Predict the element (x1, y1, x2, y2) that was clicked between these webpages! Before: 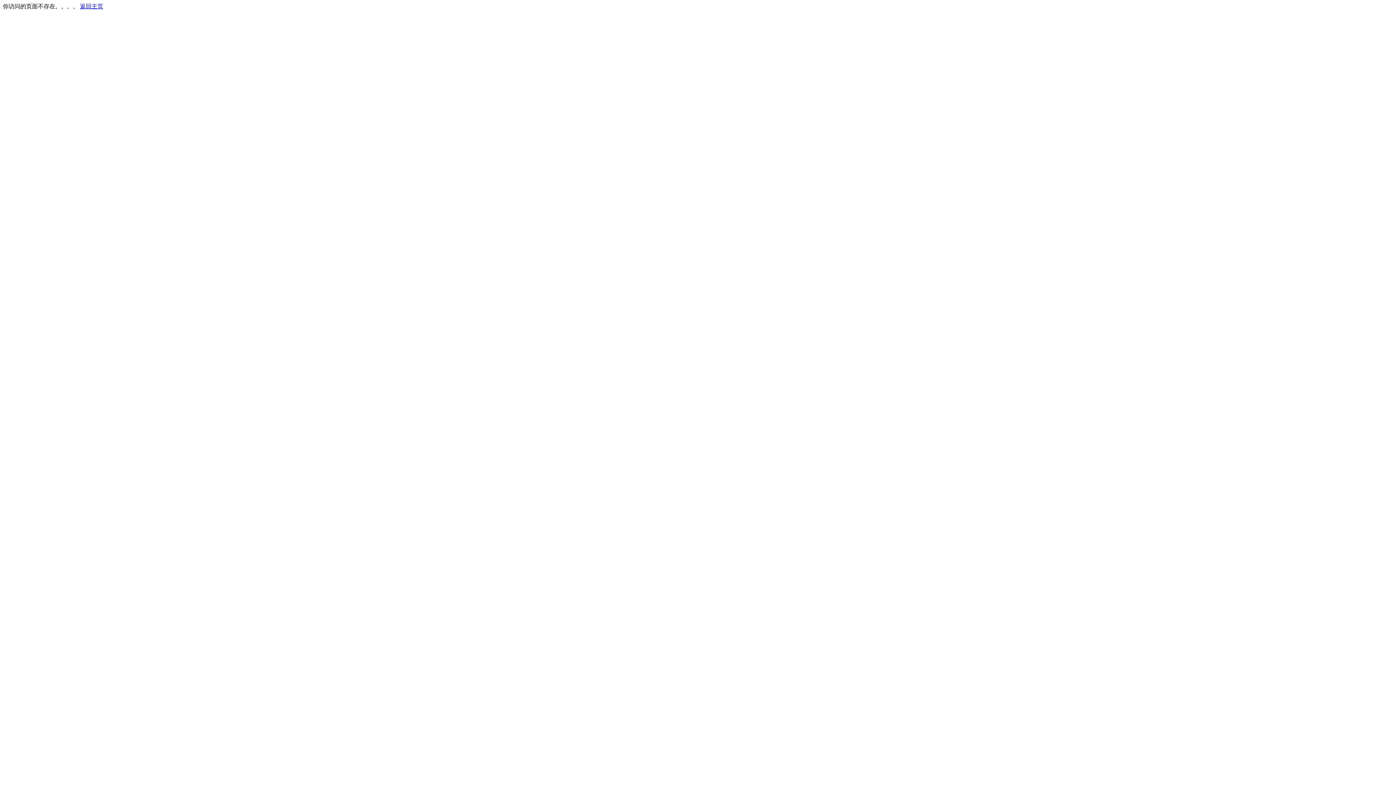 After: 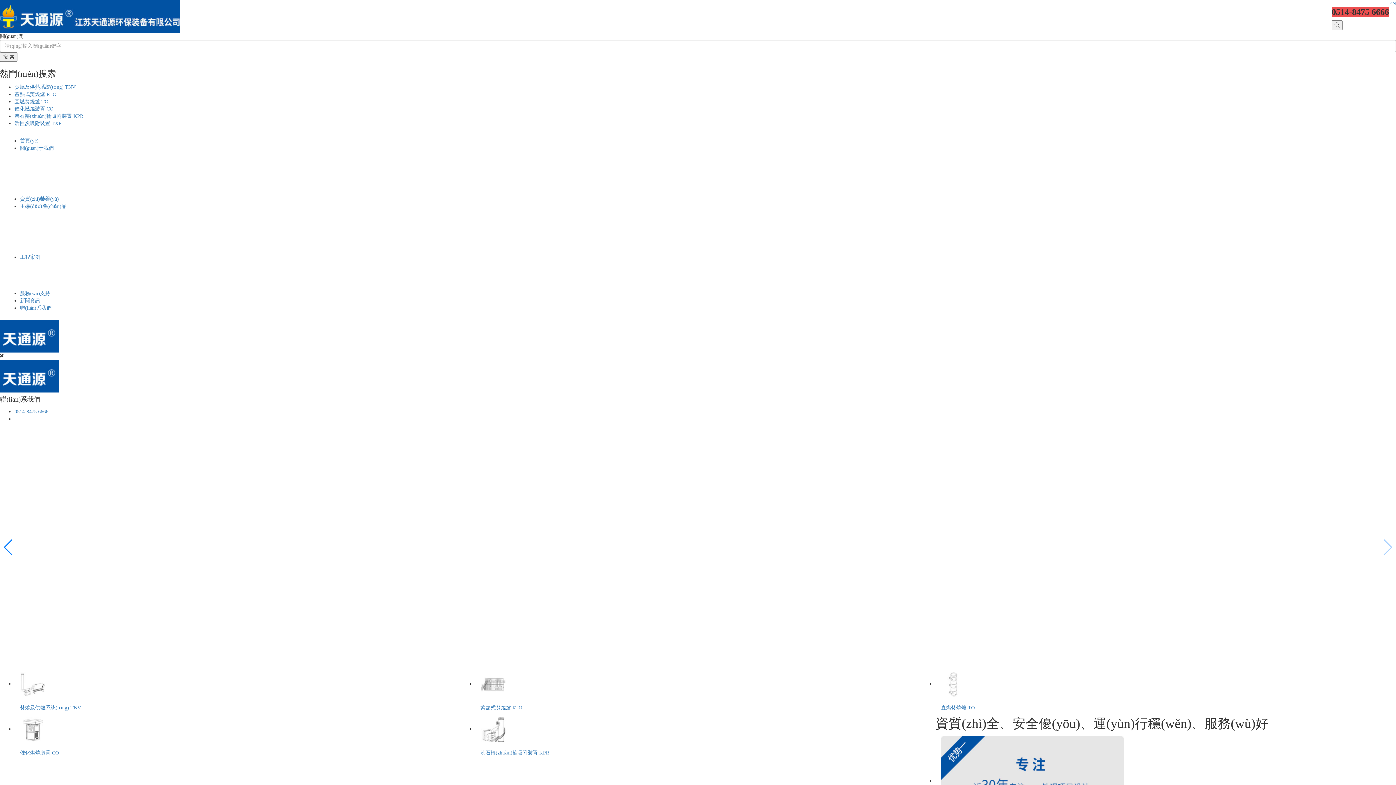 Action: label: 返回主页 bbox: (80, 3, 103, 9)